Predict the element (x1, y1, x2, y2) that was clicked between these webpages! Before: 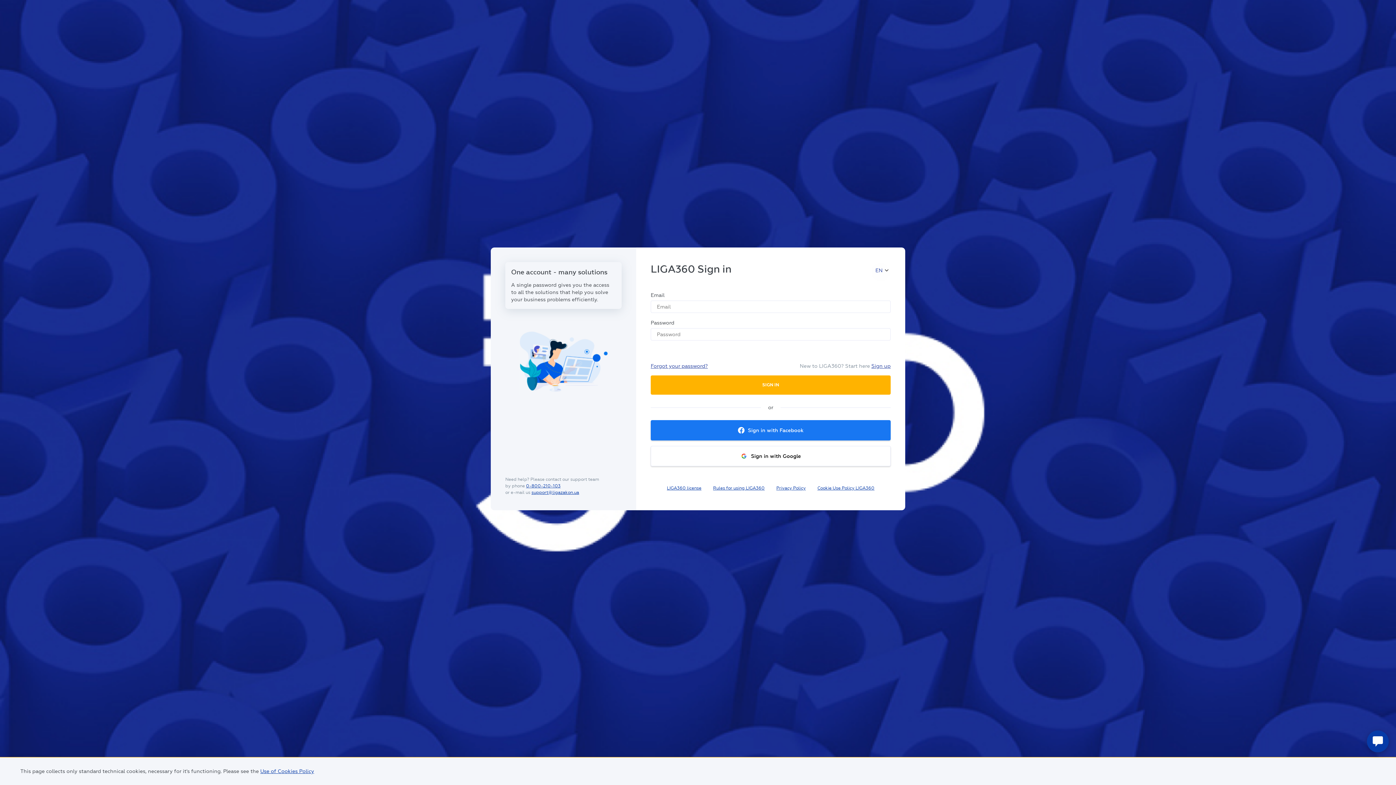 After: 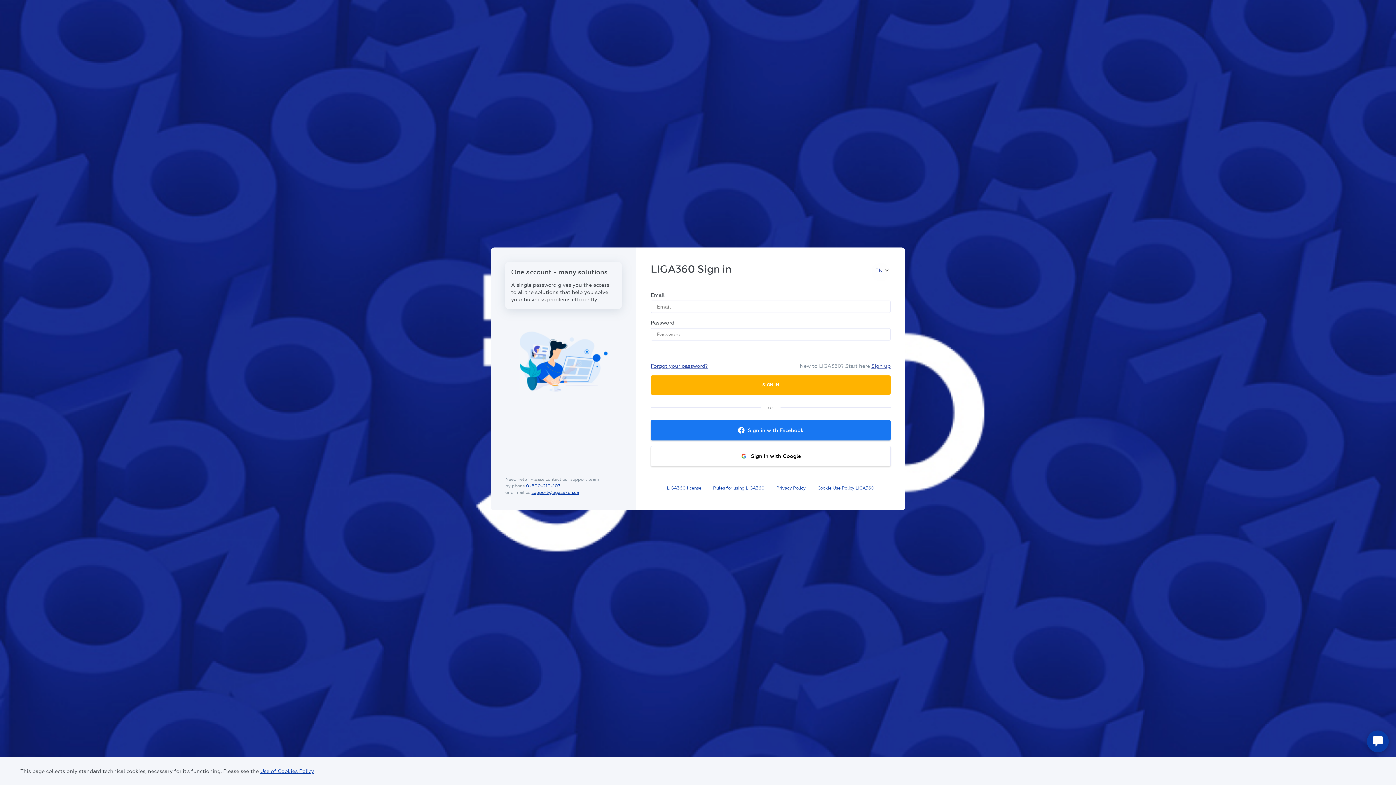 Action: bbox: (531, 490, 579, 495) label: support@ligazakon.ua